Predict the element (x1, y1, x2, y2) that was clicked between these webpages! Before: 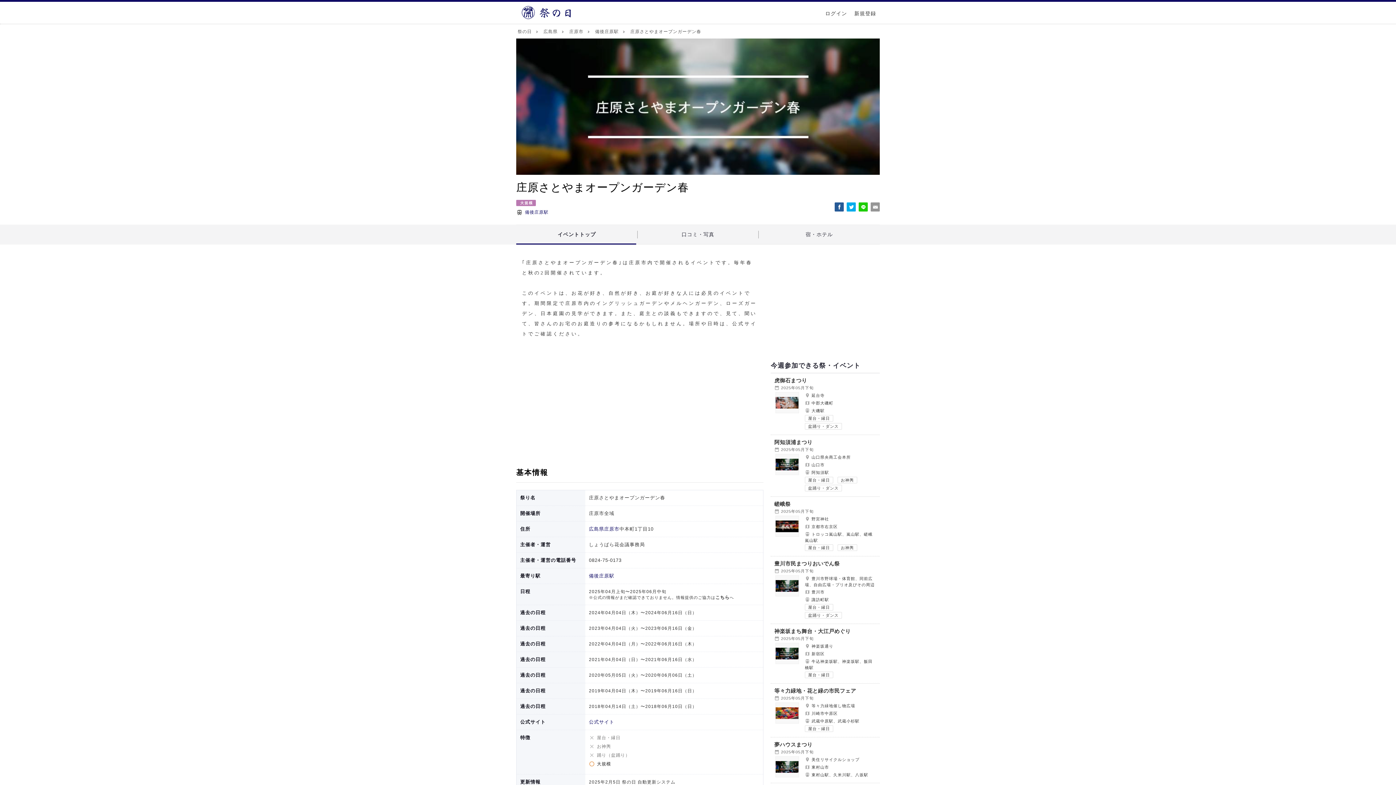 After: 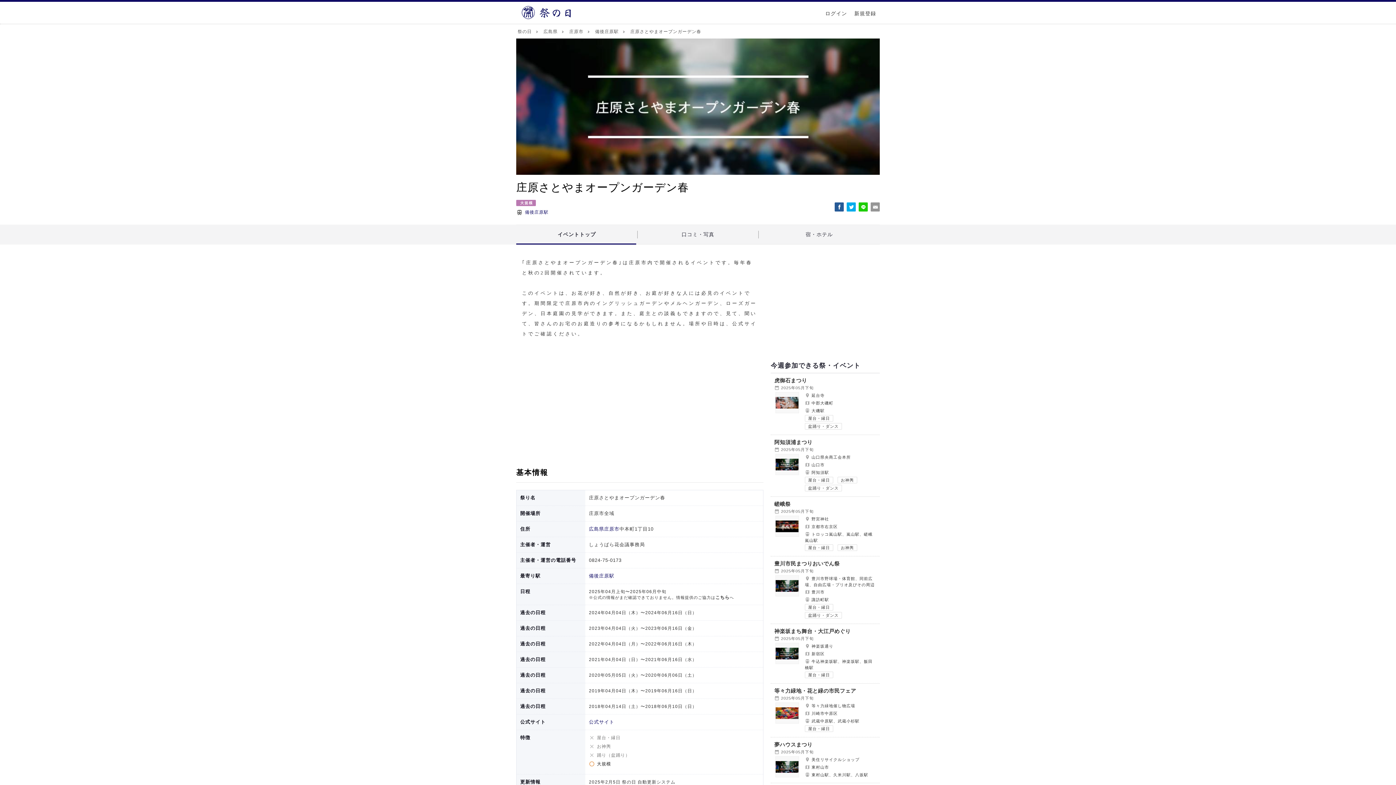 Action: label: 庄原市 bbox: (604, 526, 619, 532)